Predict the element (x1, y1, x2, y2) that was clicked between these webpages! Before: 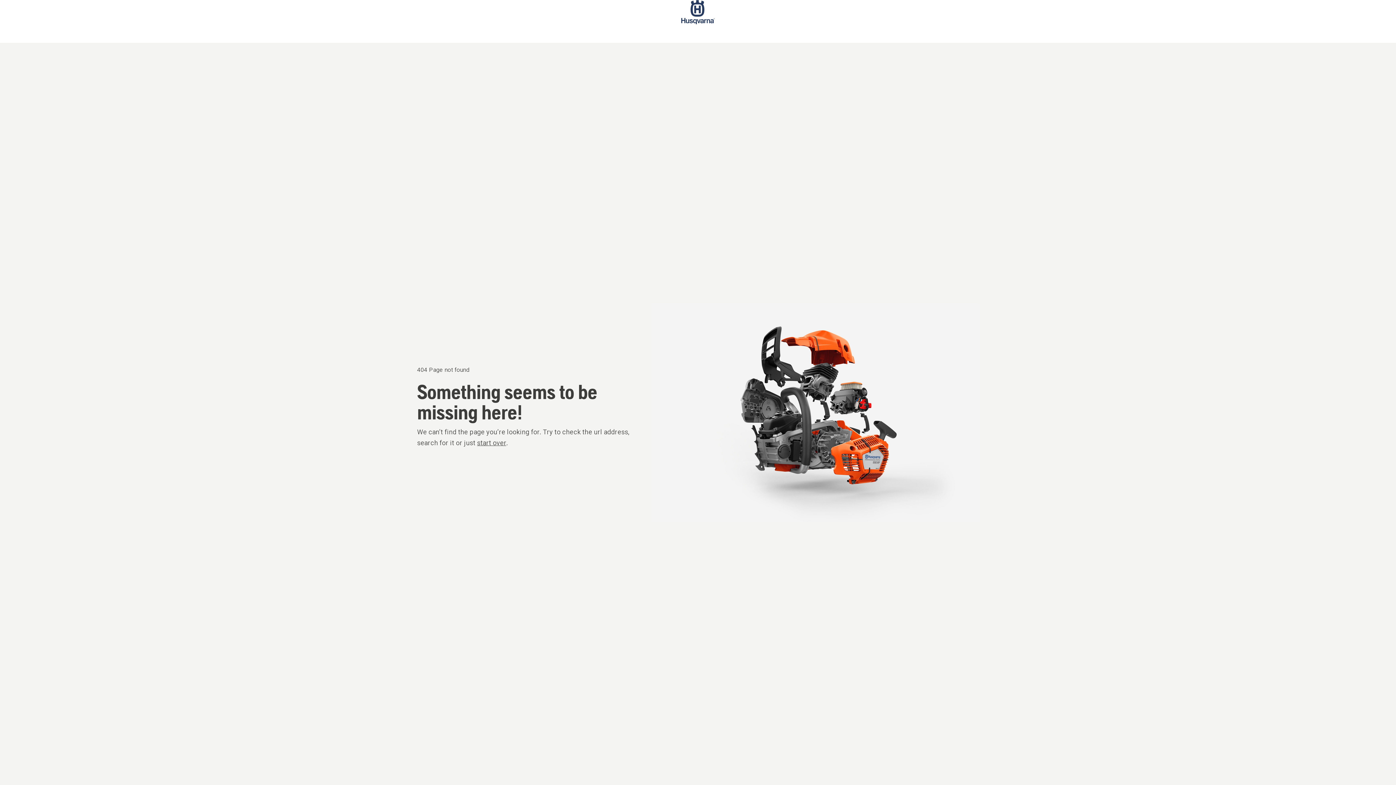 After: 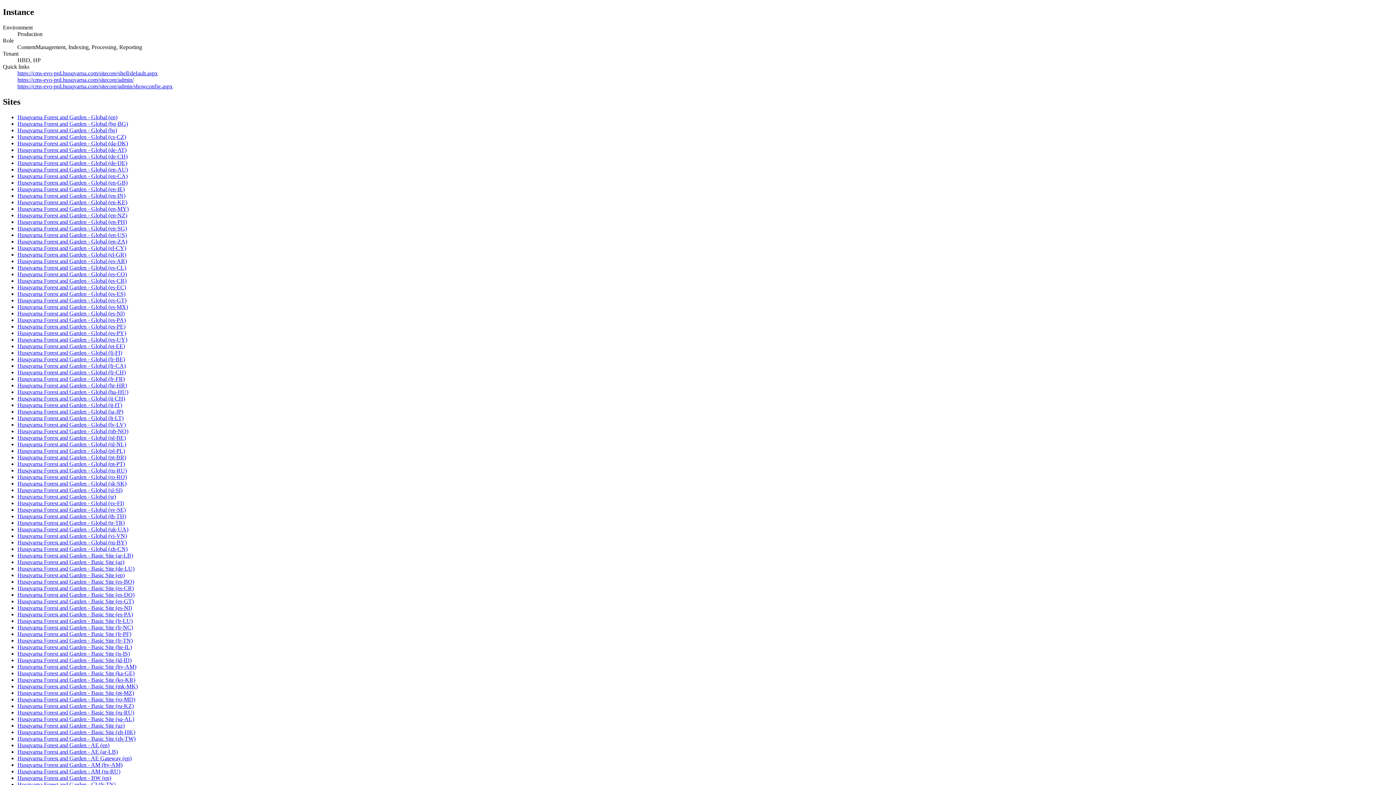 Action: label: start over bbox: (477, 439, 506, 446)